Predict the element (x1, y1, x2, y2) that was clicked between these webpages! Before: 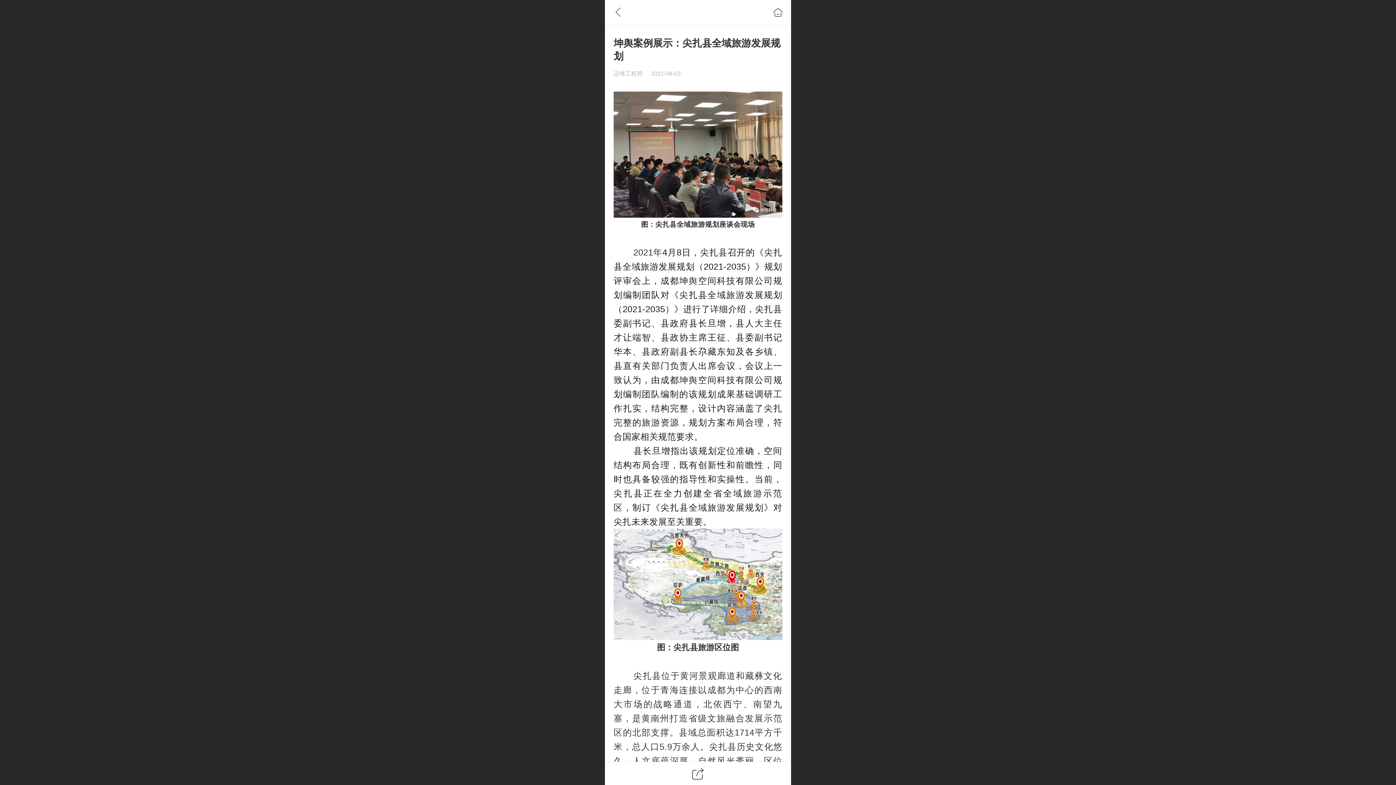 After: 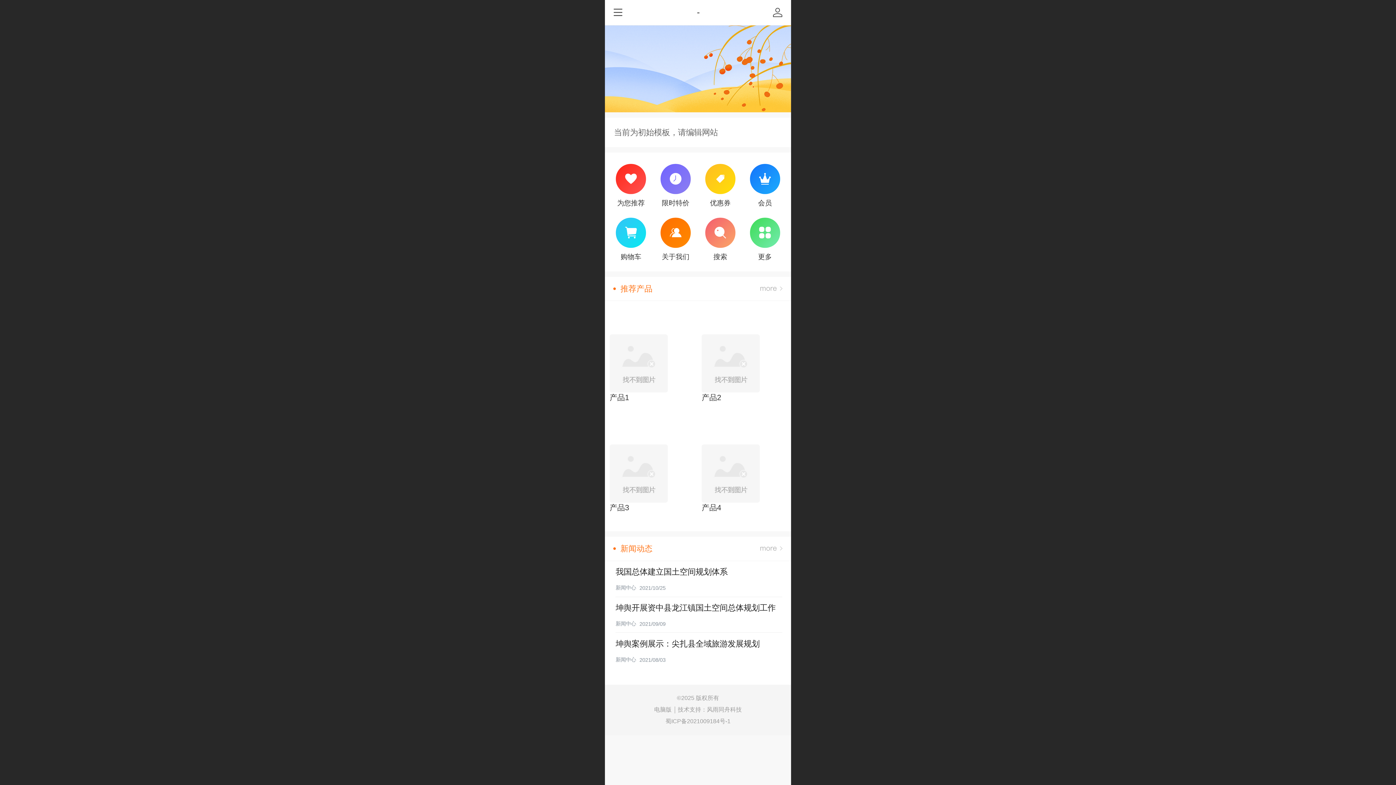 Action: bbox: (770, 4, 786, 20)